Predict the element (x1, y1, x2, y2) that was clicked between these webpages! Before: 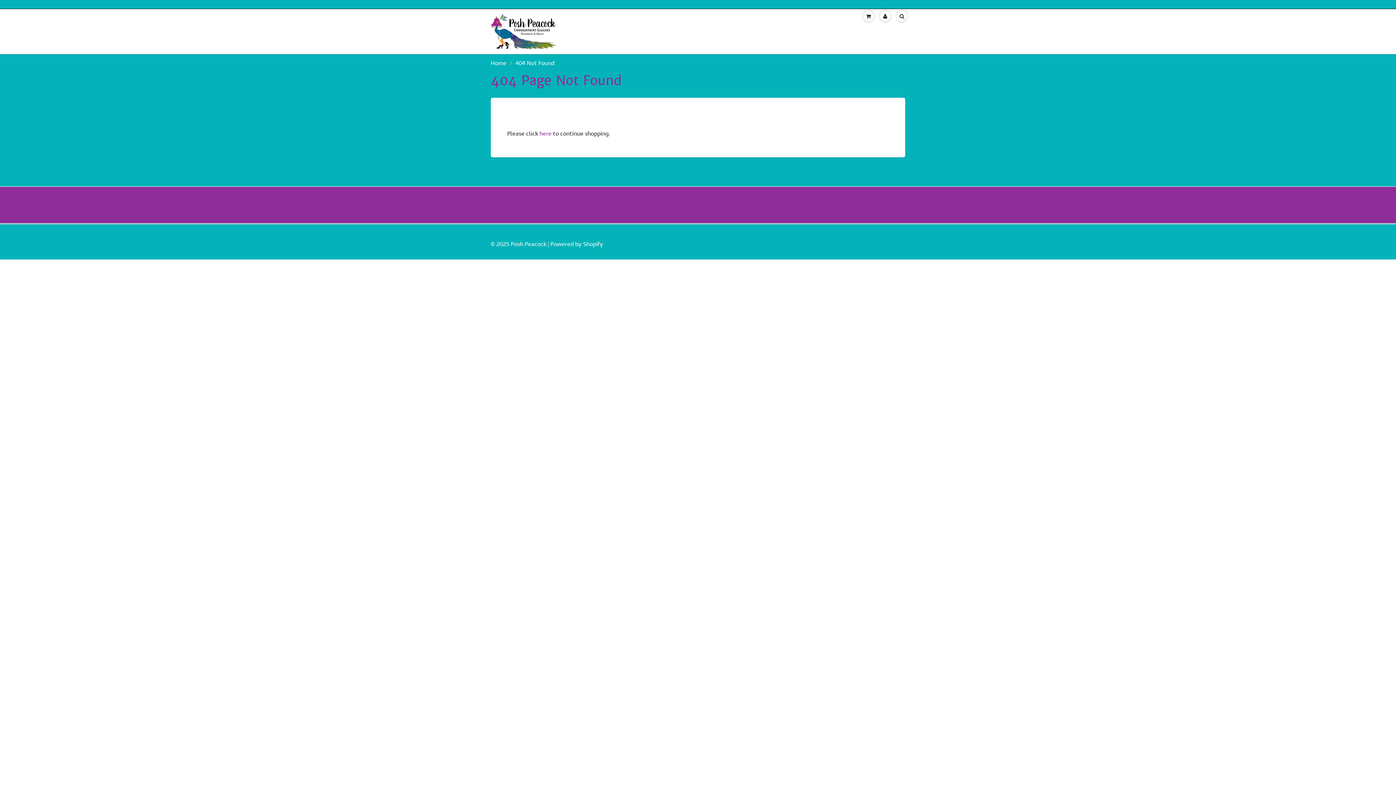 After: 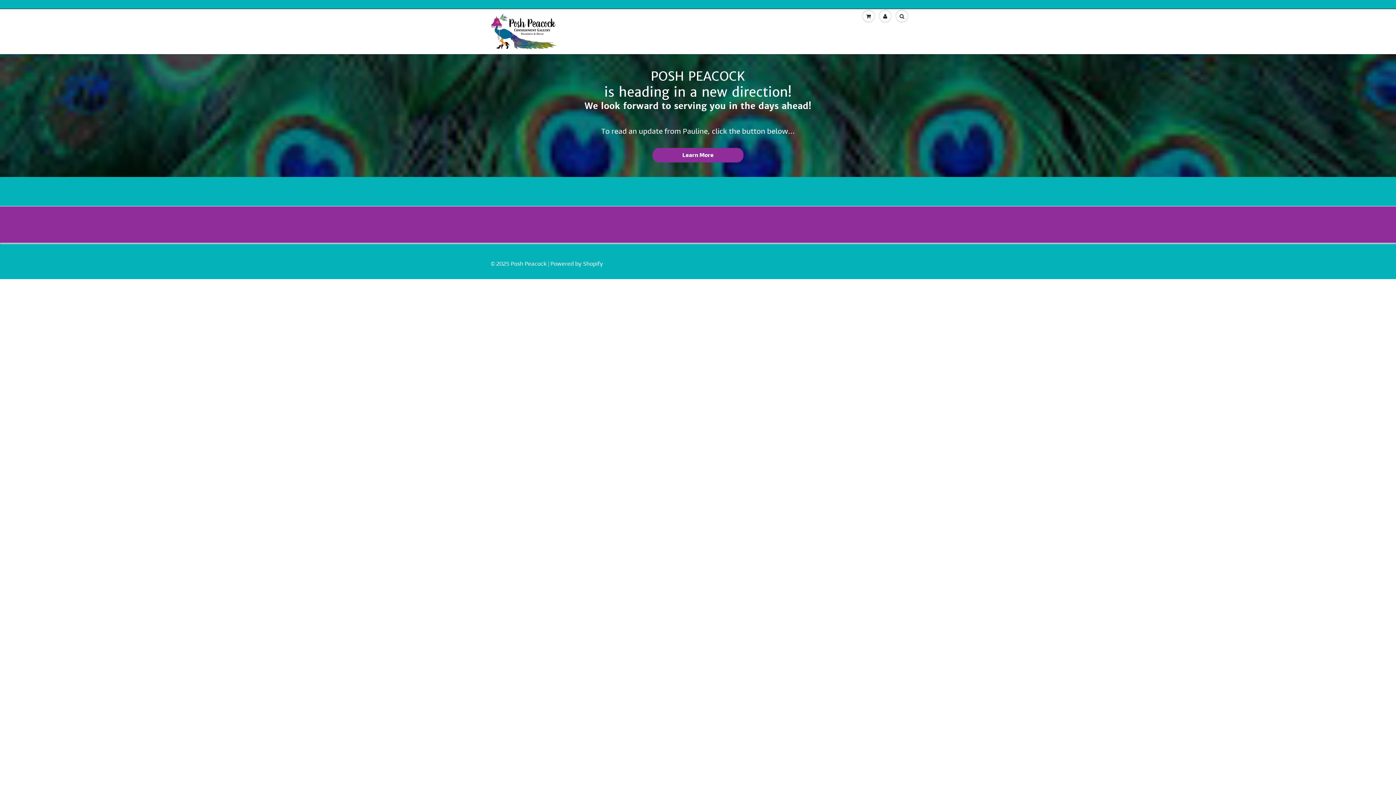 Action: bbox: (490, 59, 506, 66) label: Home